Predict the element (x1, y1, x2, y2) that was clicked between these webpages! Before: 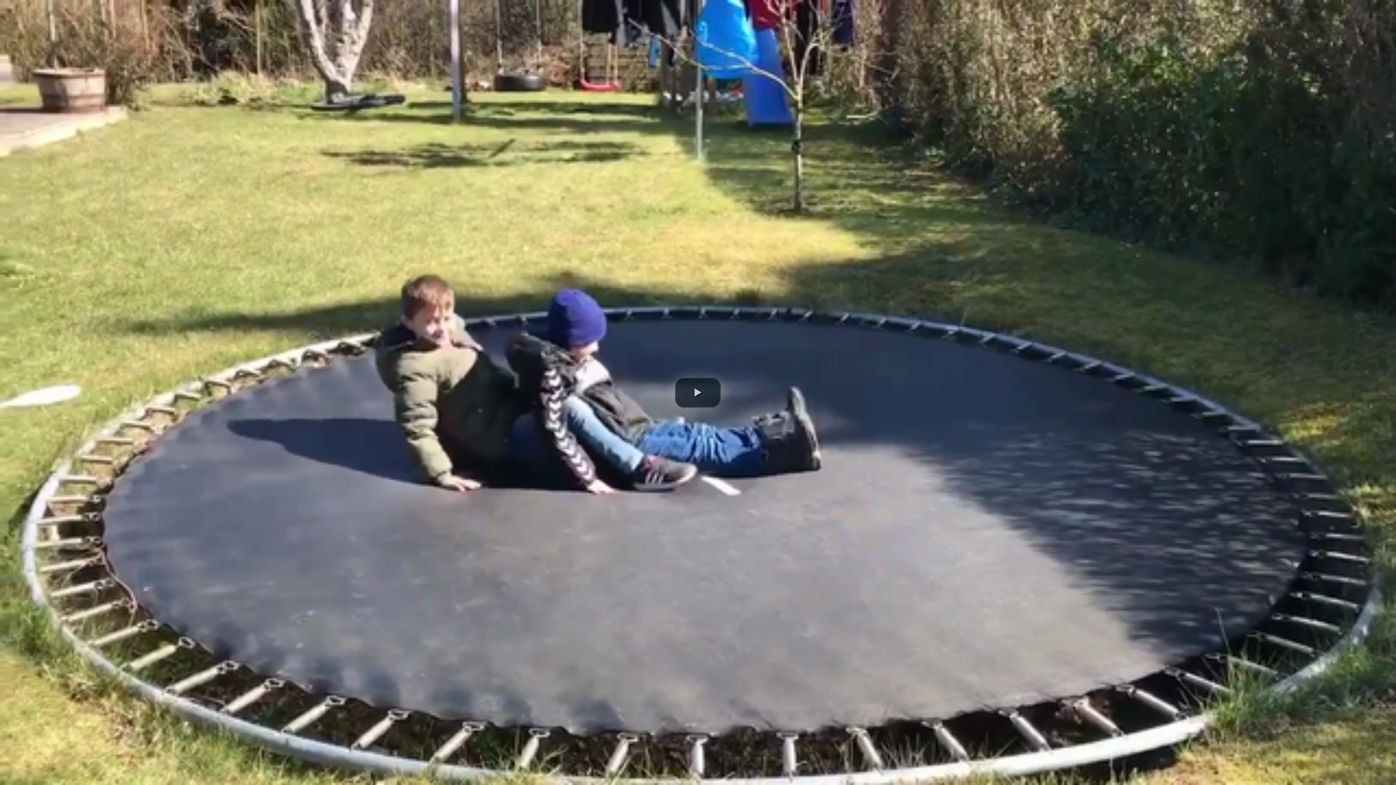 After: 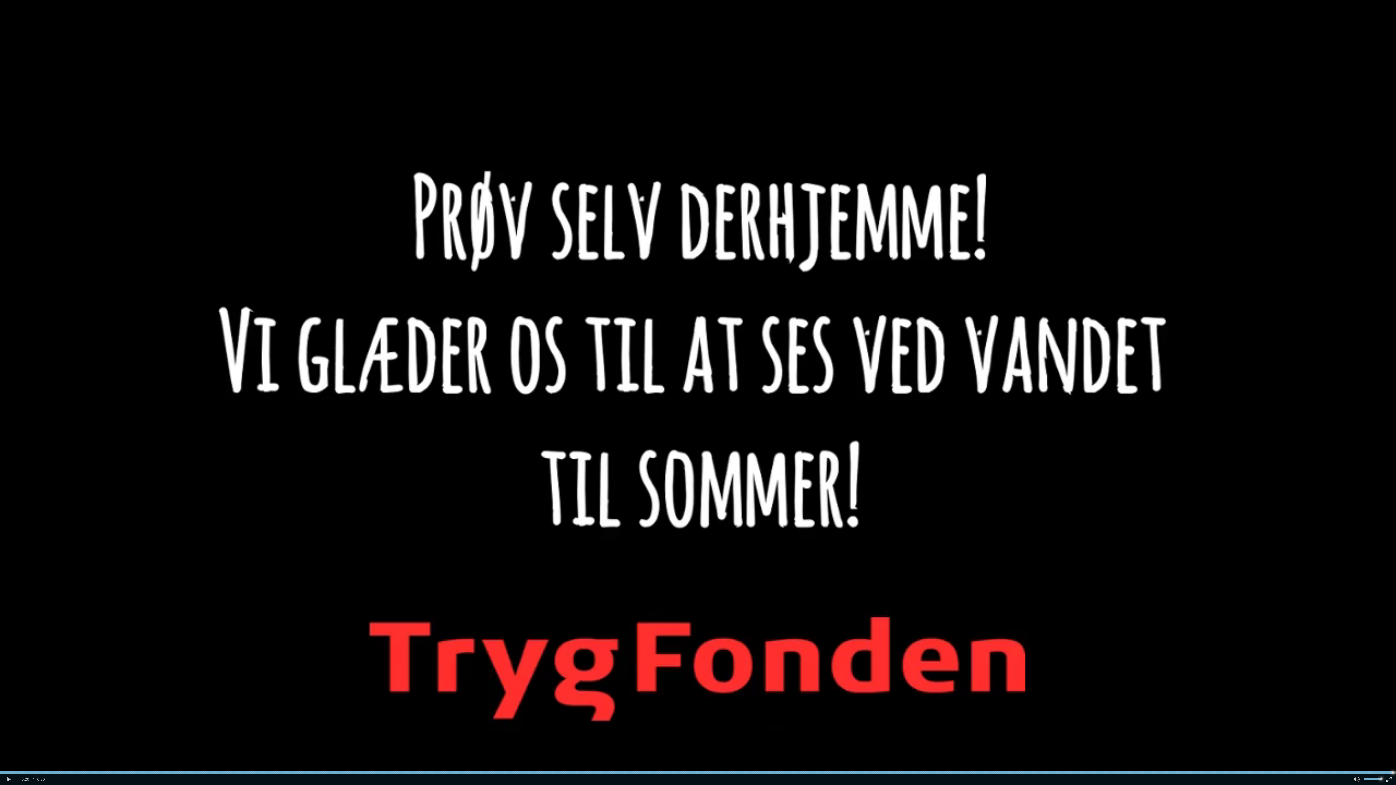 Action: label: play video bbox: (675, 377, 721, 408)